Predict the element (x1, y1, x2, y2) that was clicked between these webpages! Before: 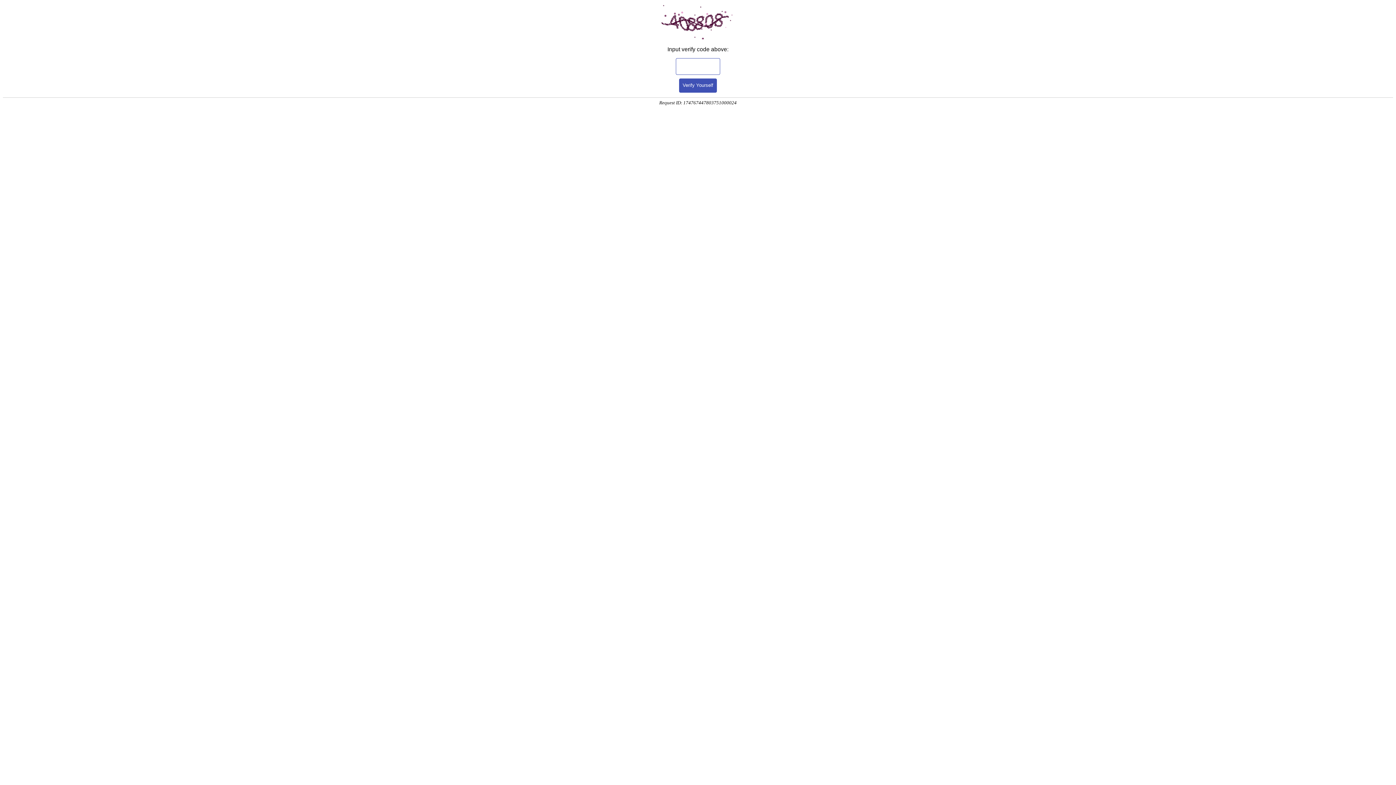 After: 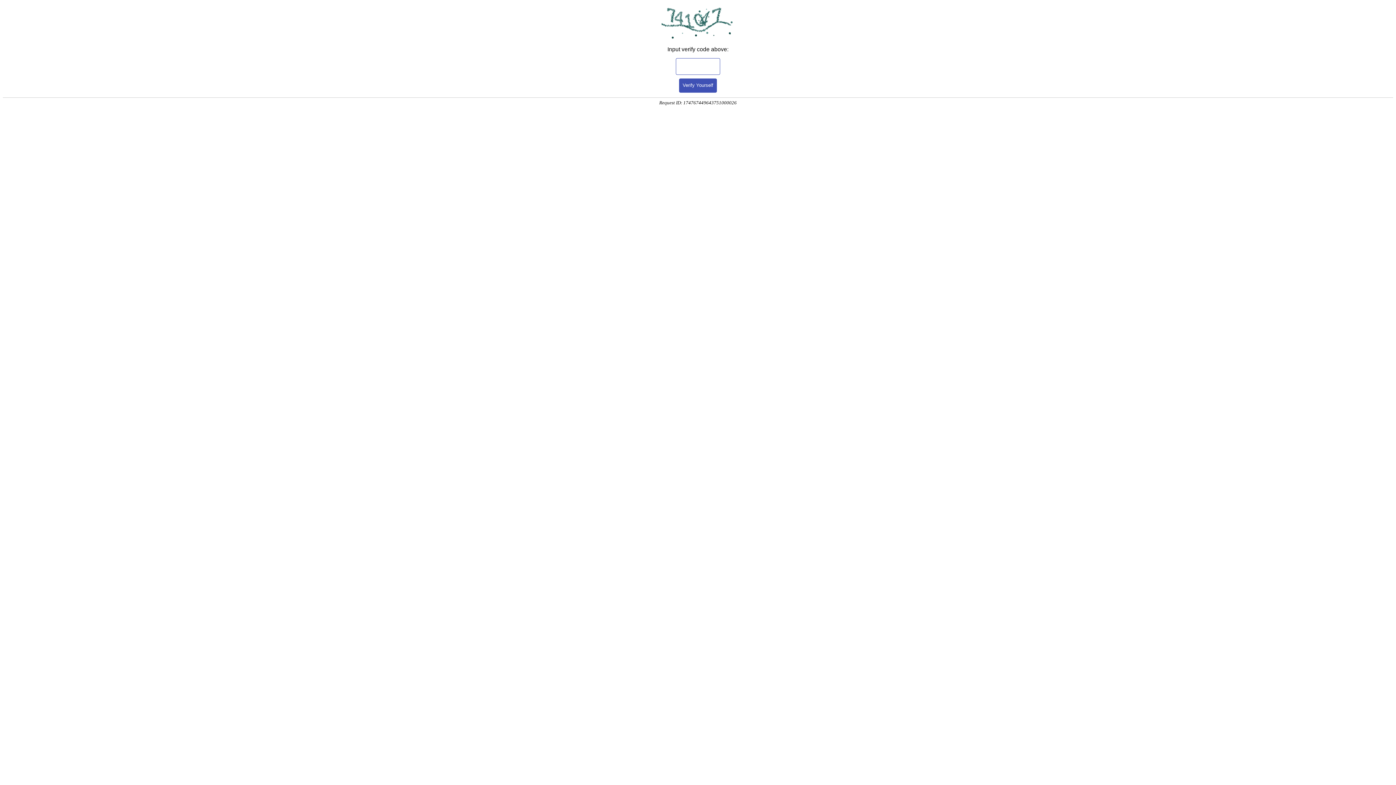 Action: bbox: (679, 78, 717, 92) label: Verify Yourself